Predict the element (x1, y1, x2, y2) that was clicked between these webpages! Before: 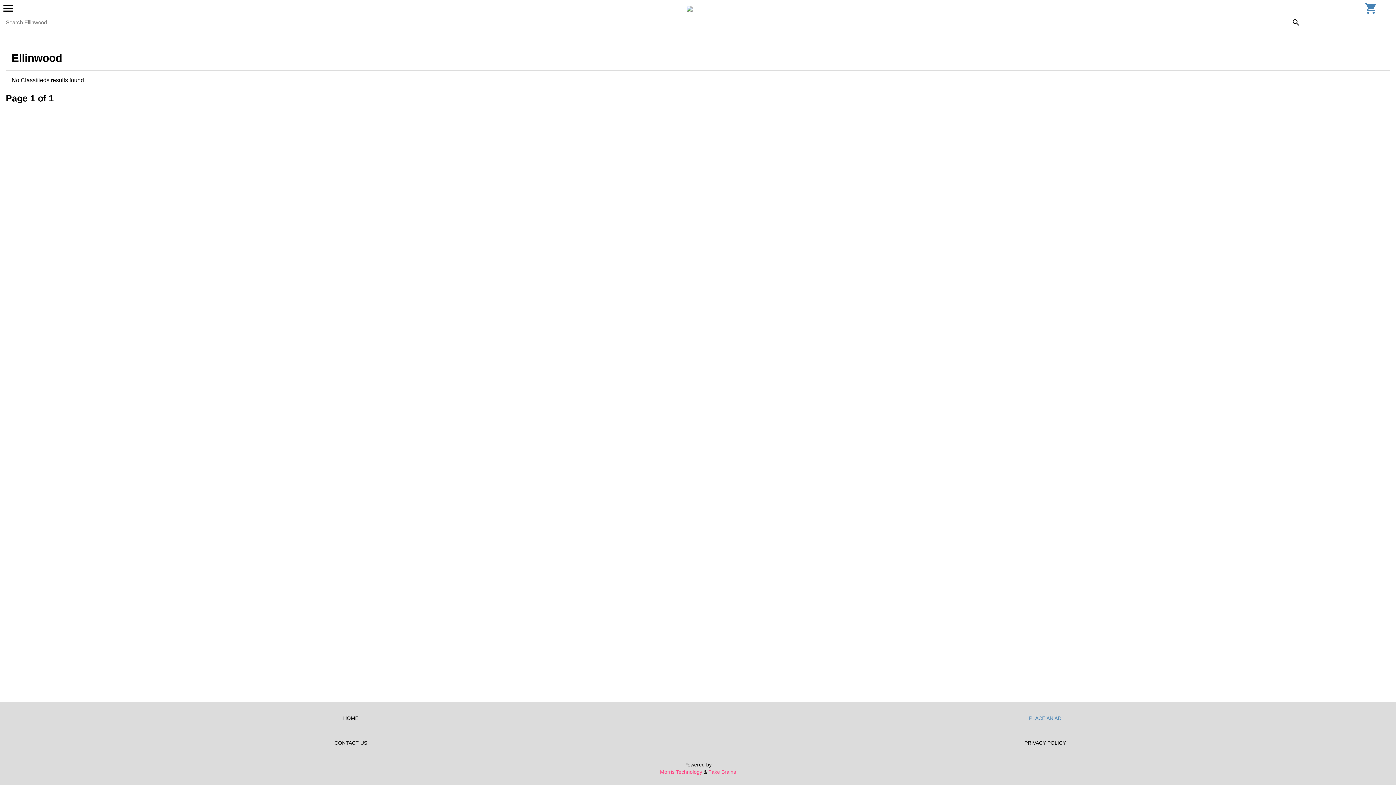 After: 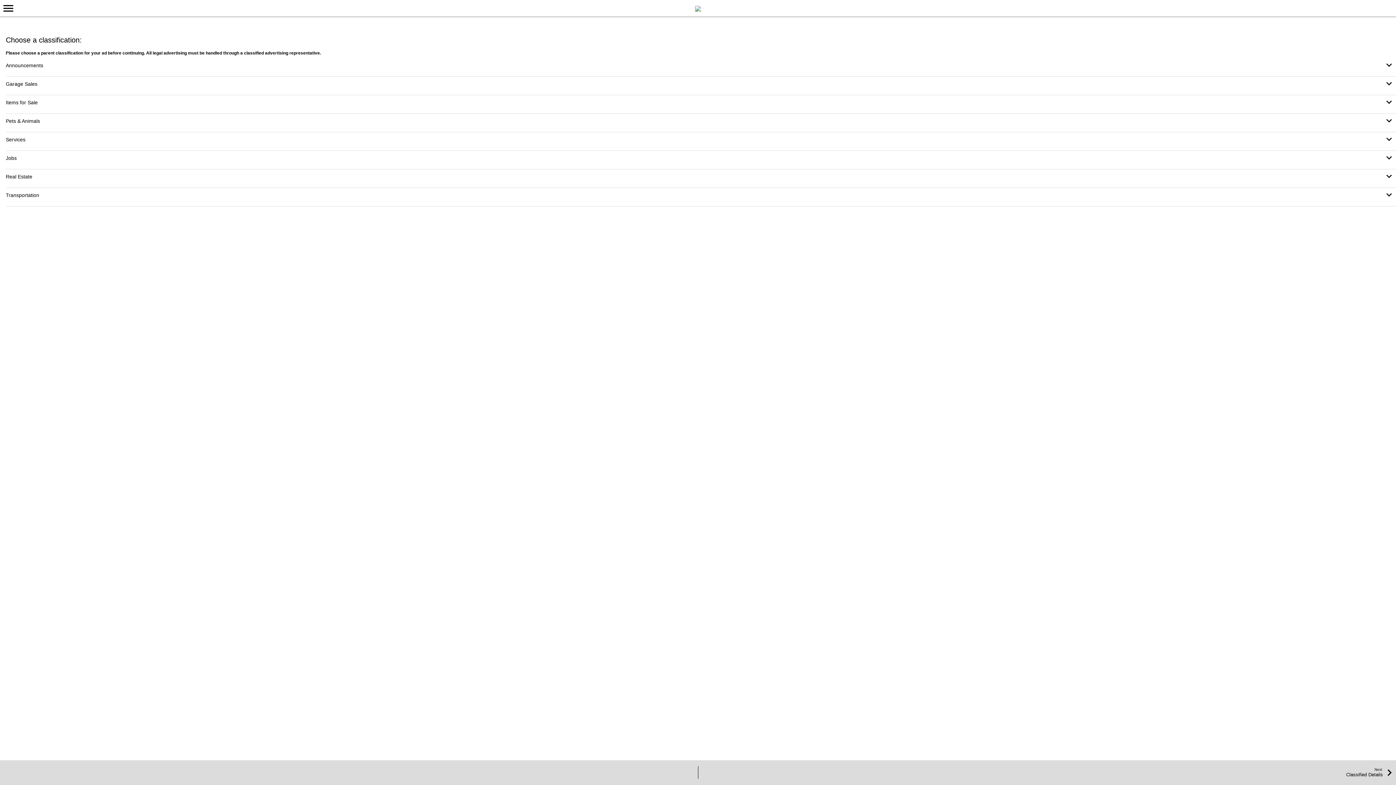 Action: bbox: (698, 706, 1392, 730) label: PLACE AN AD